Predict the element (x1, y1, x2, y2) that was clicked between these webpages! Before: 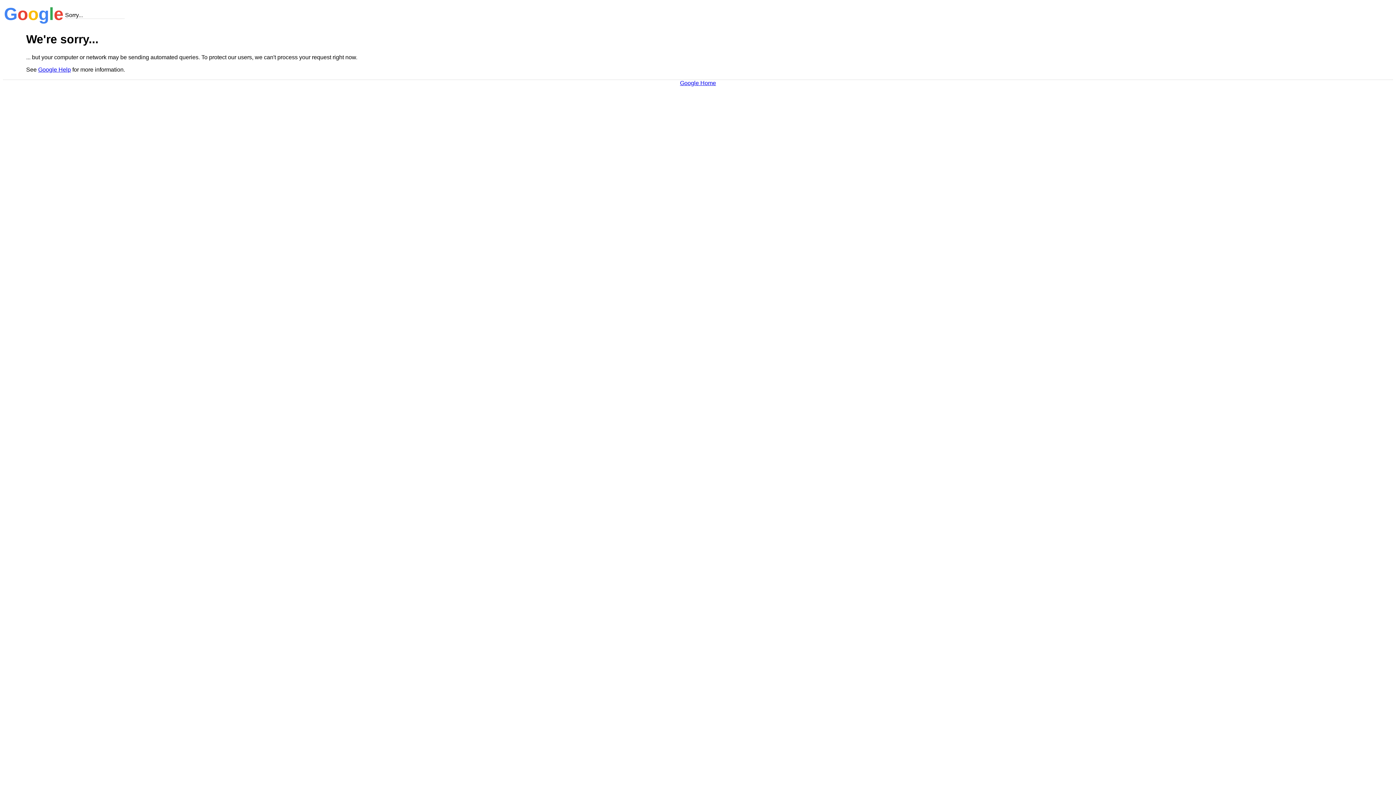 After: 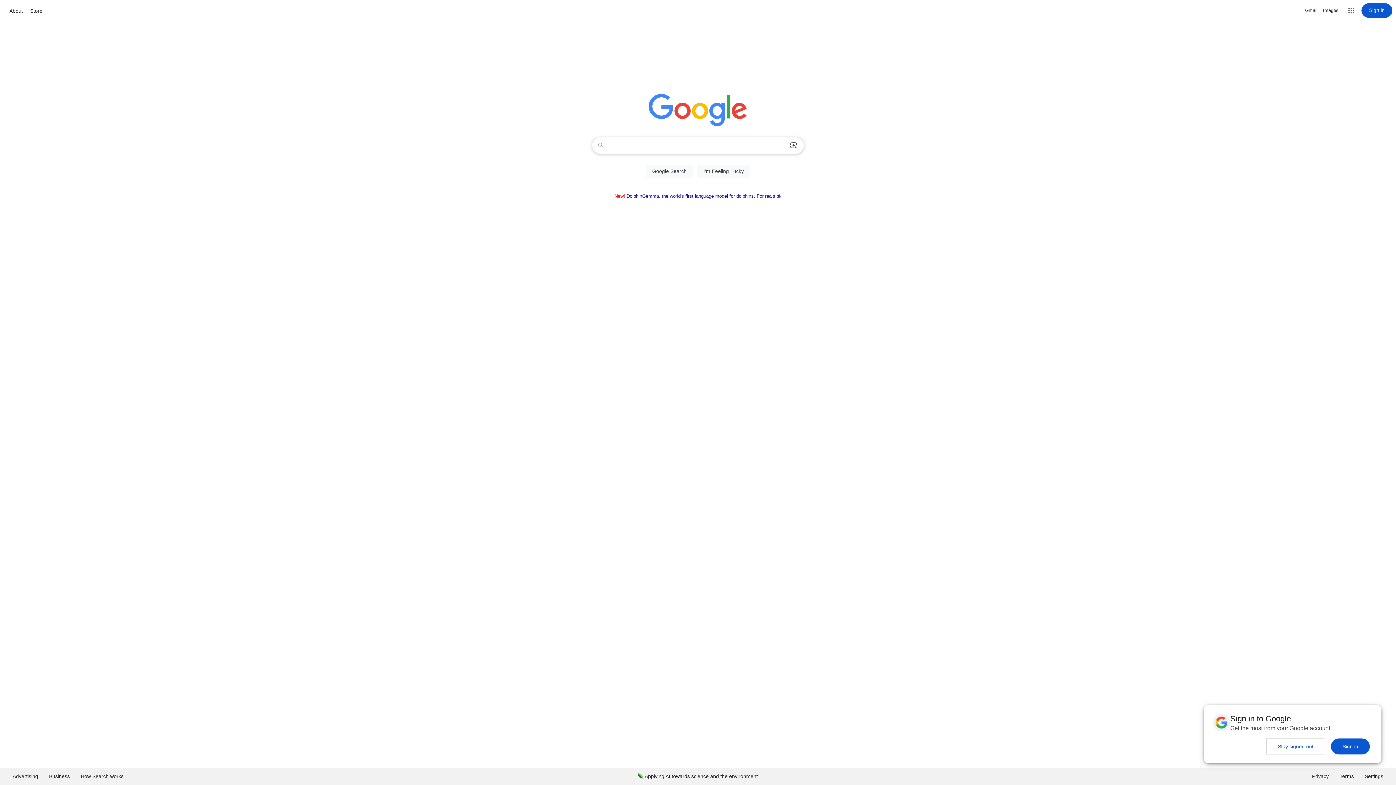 Action: label: Google Home bbox: (680, 79, 716, 86)